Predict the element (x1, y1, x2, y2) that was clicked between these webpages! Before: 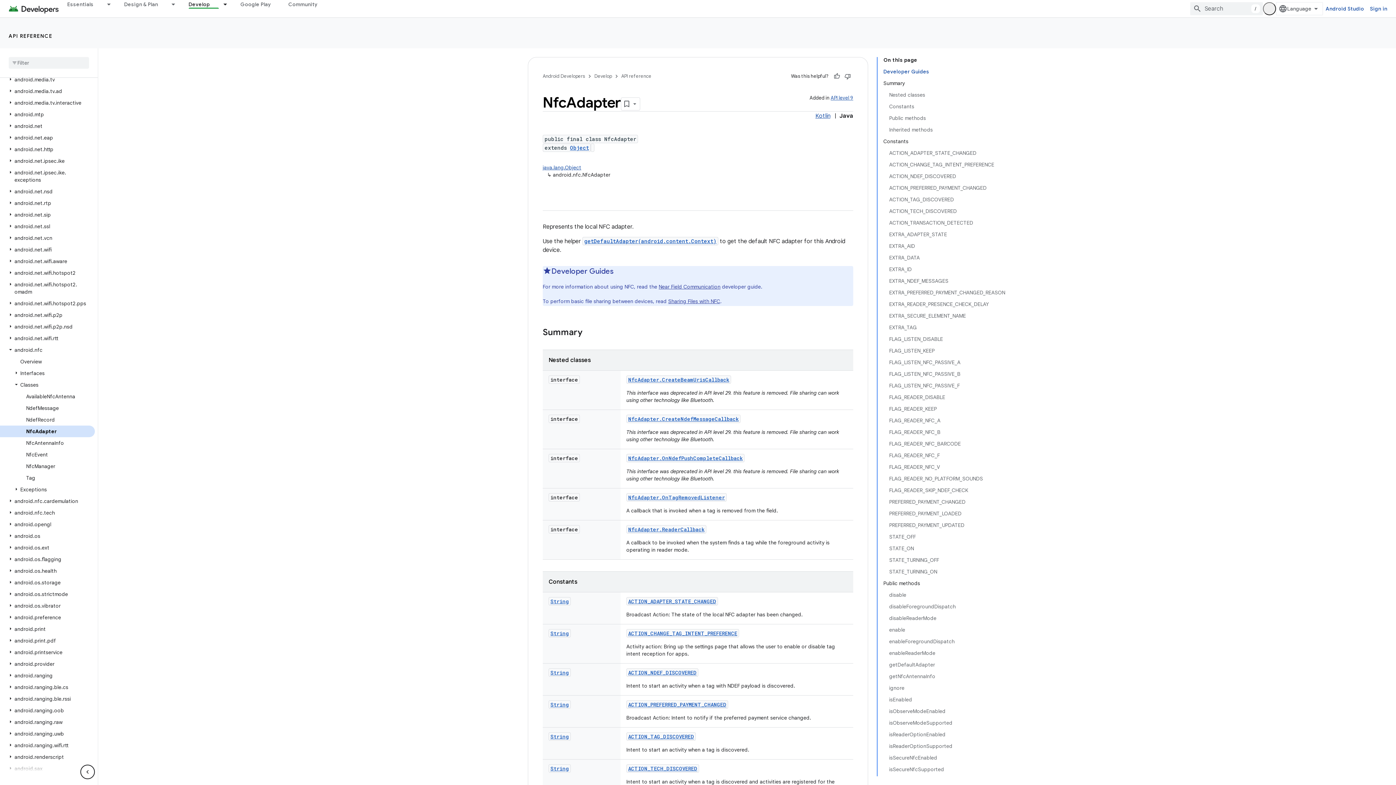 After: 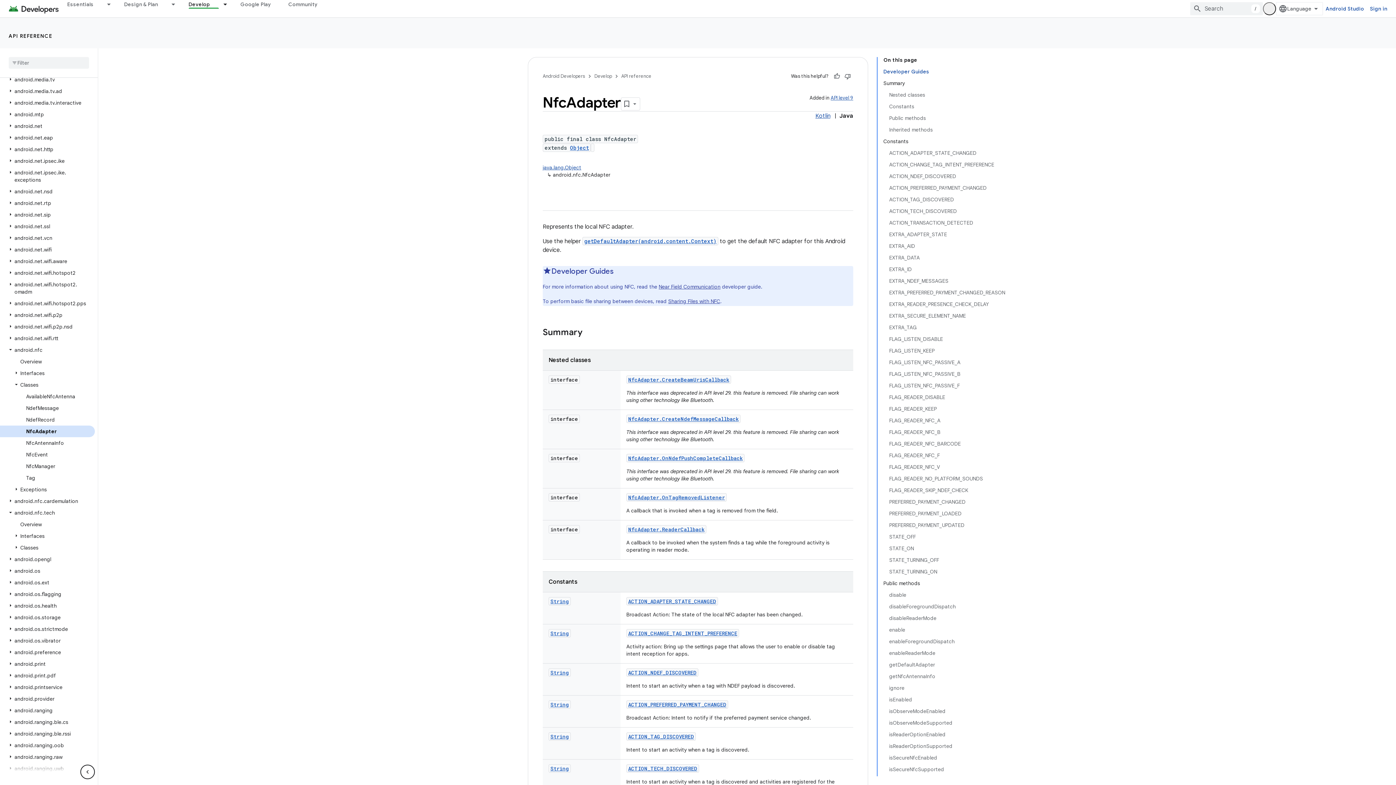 Action: bbox: (6, 494, 14, 501)